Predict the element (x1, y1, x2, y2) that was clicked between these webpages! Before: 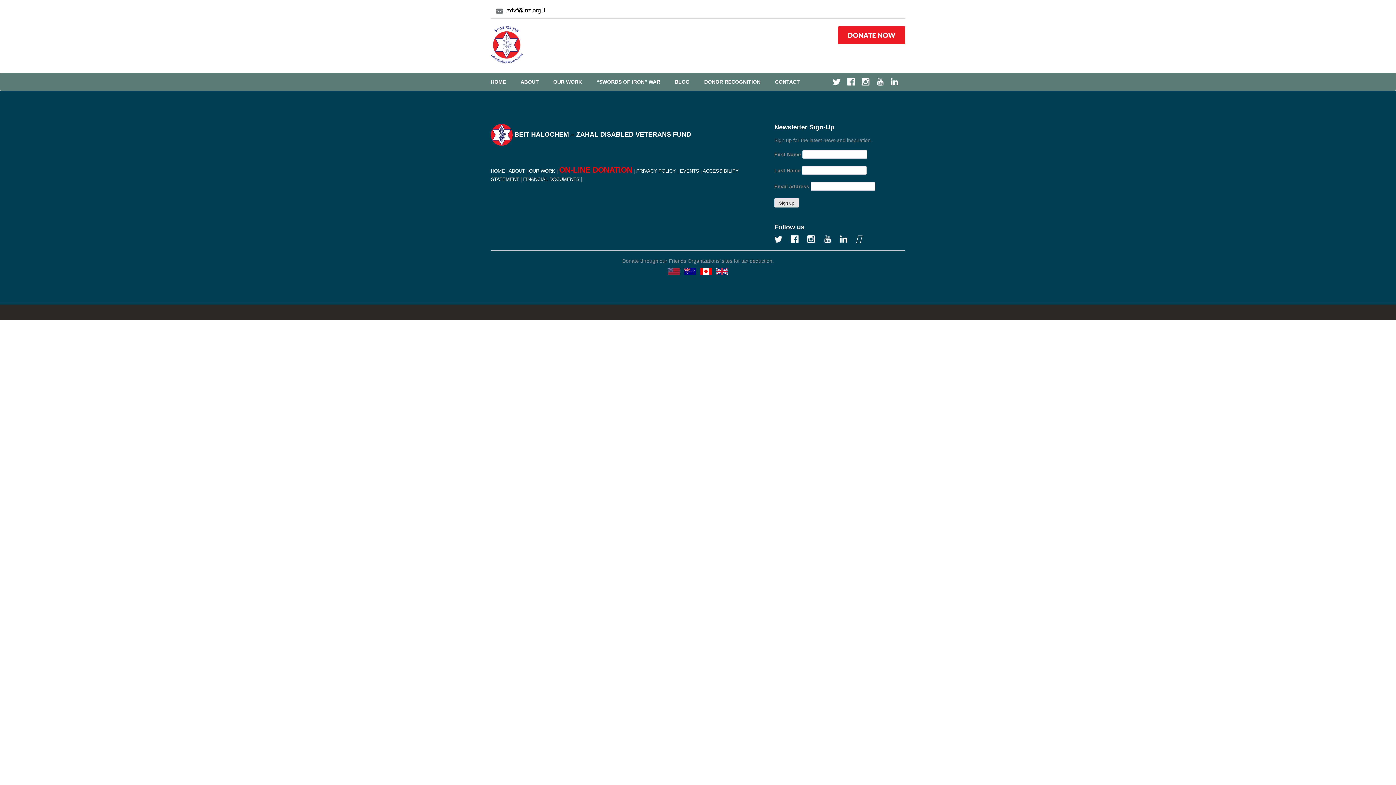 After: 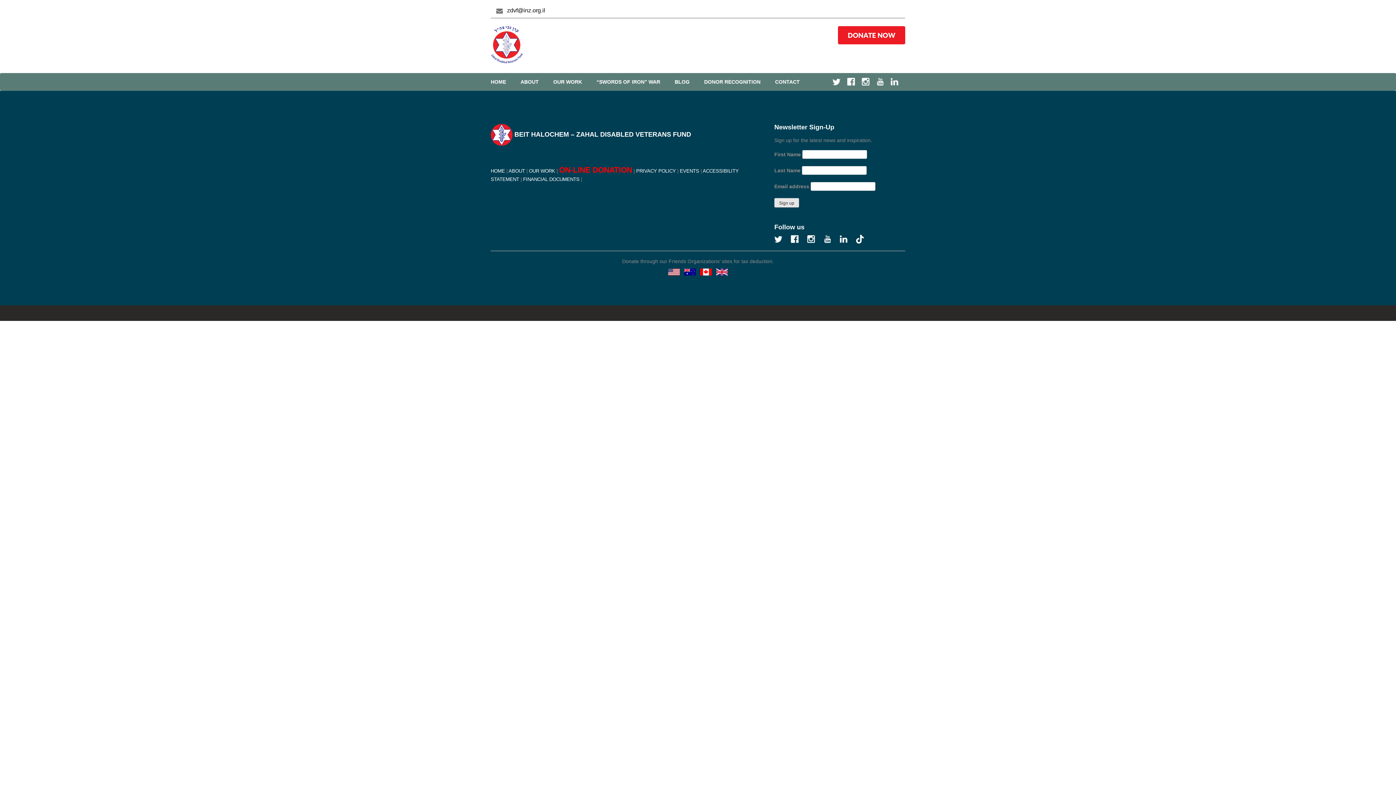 Action: bbox: (832, 77, 840, 85)